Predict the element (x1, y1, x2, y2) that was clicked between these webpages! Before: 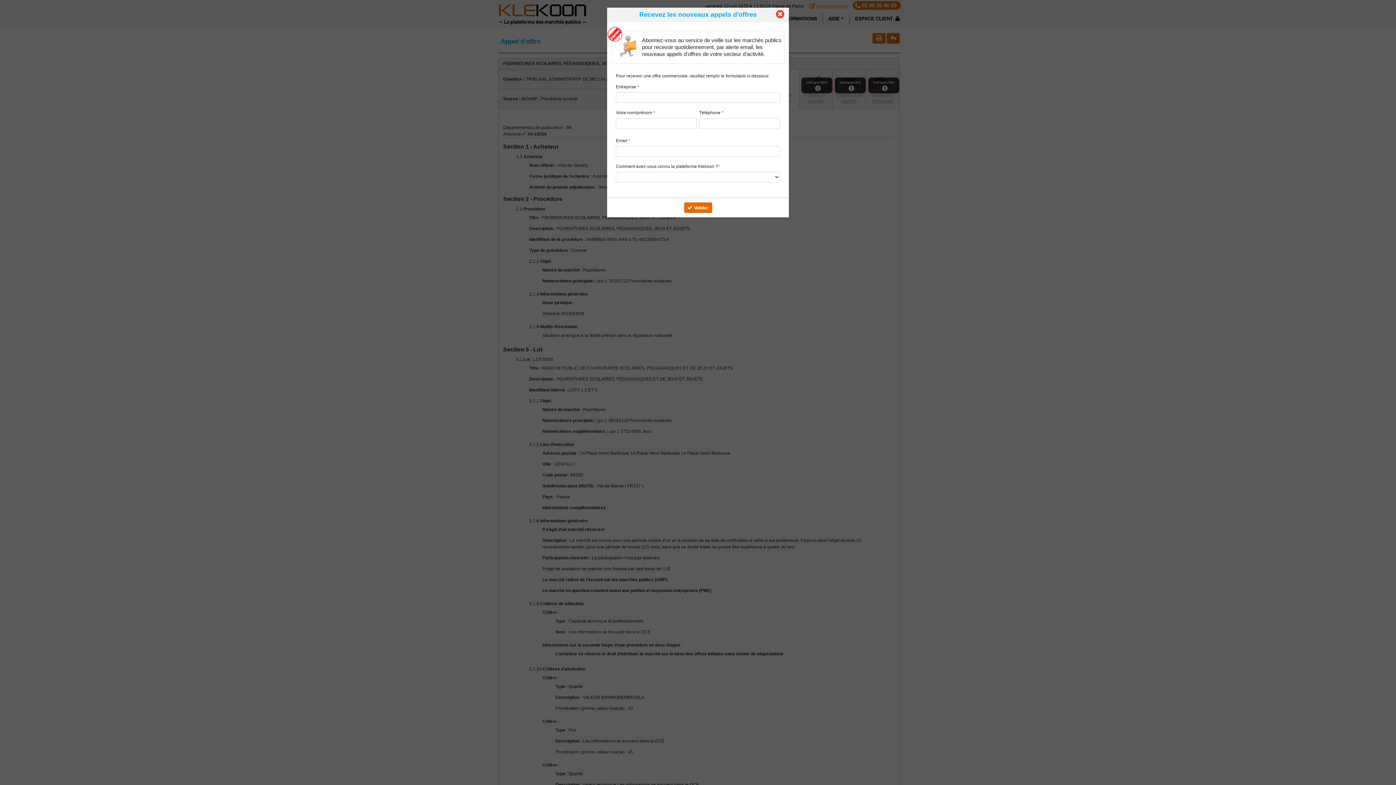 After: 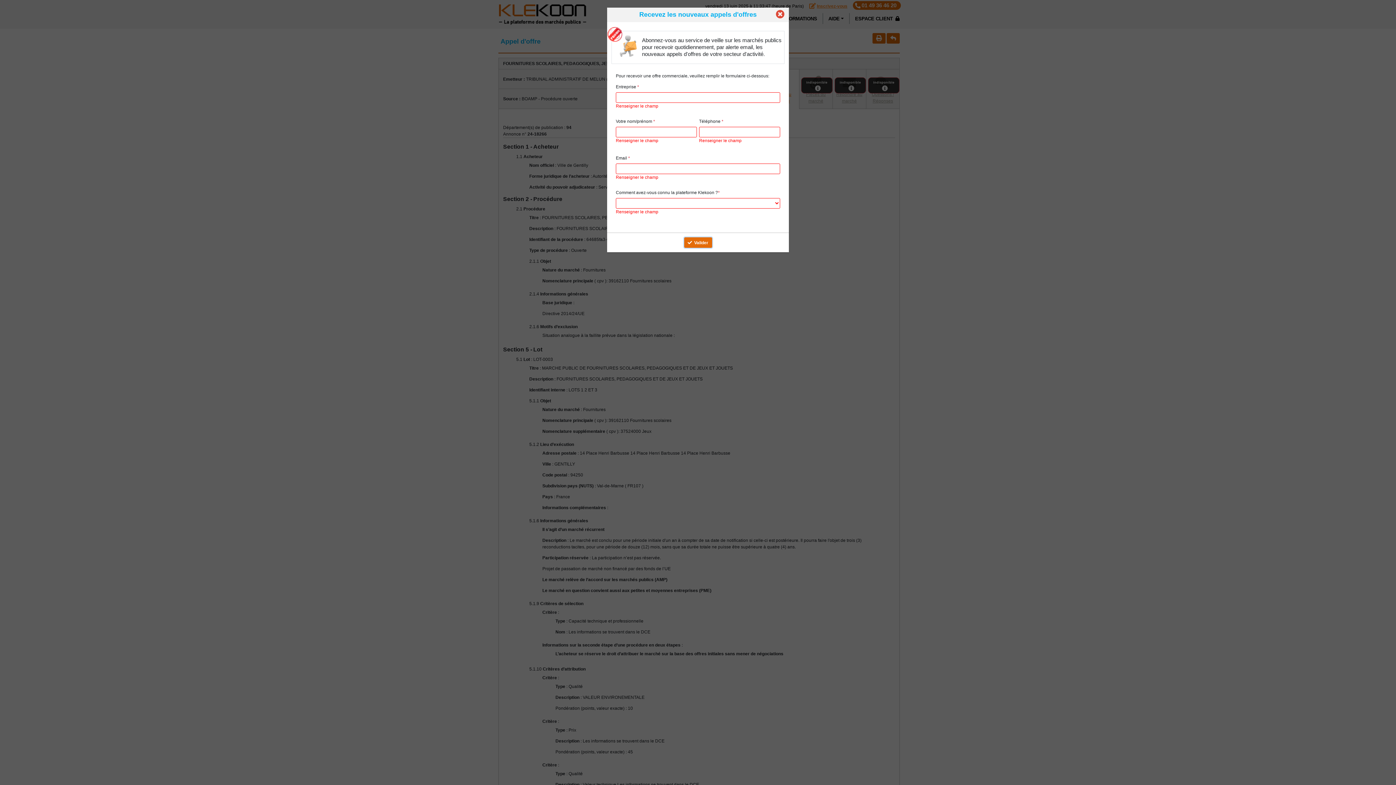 Action: bbox: (684, 202, 712, 213) label: Valider